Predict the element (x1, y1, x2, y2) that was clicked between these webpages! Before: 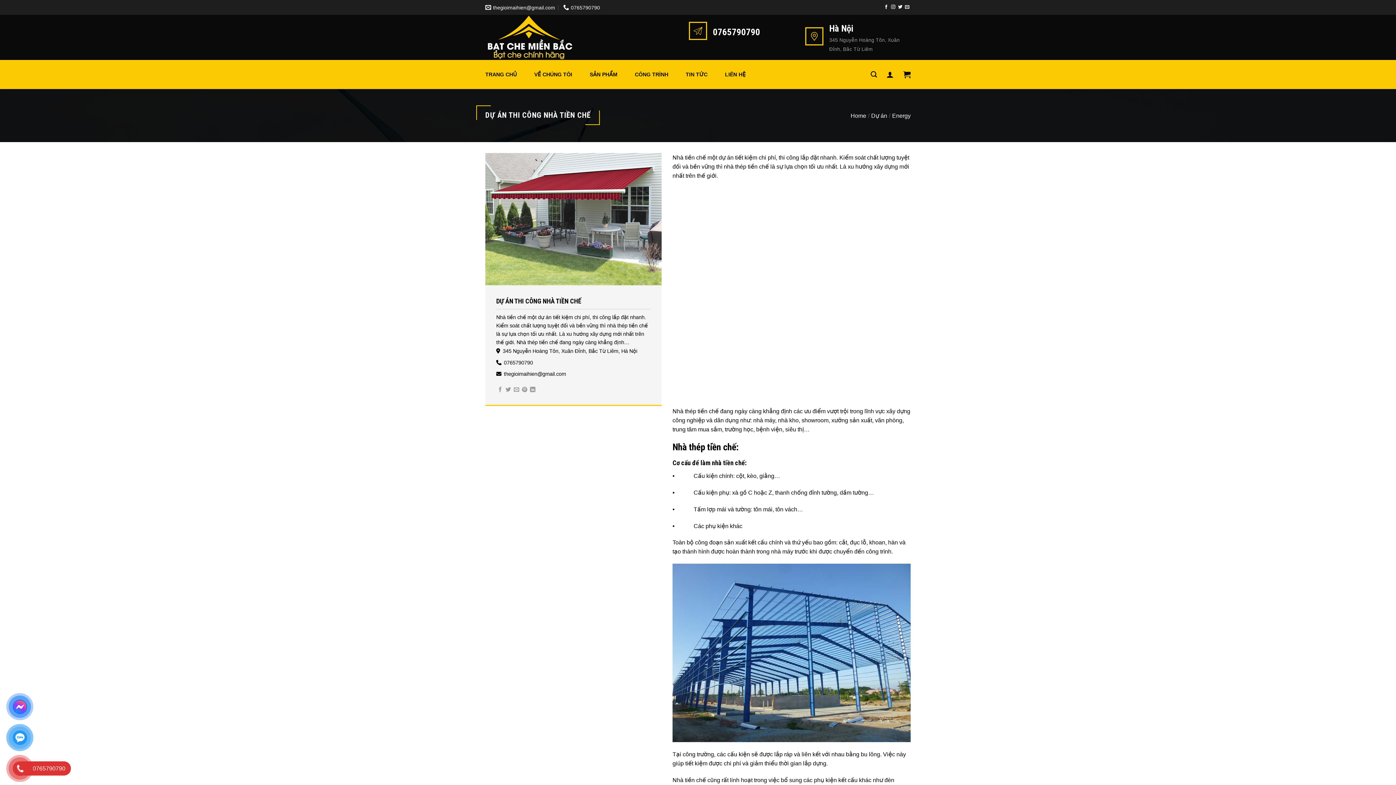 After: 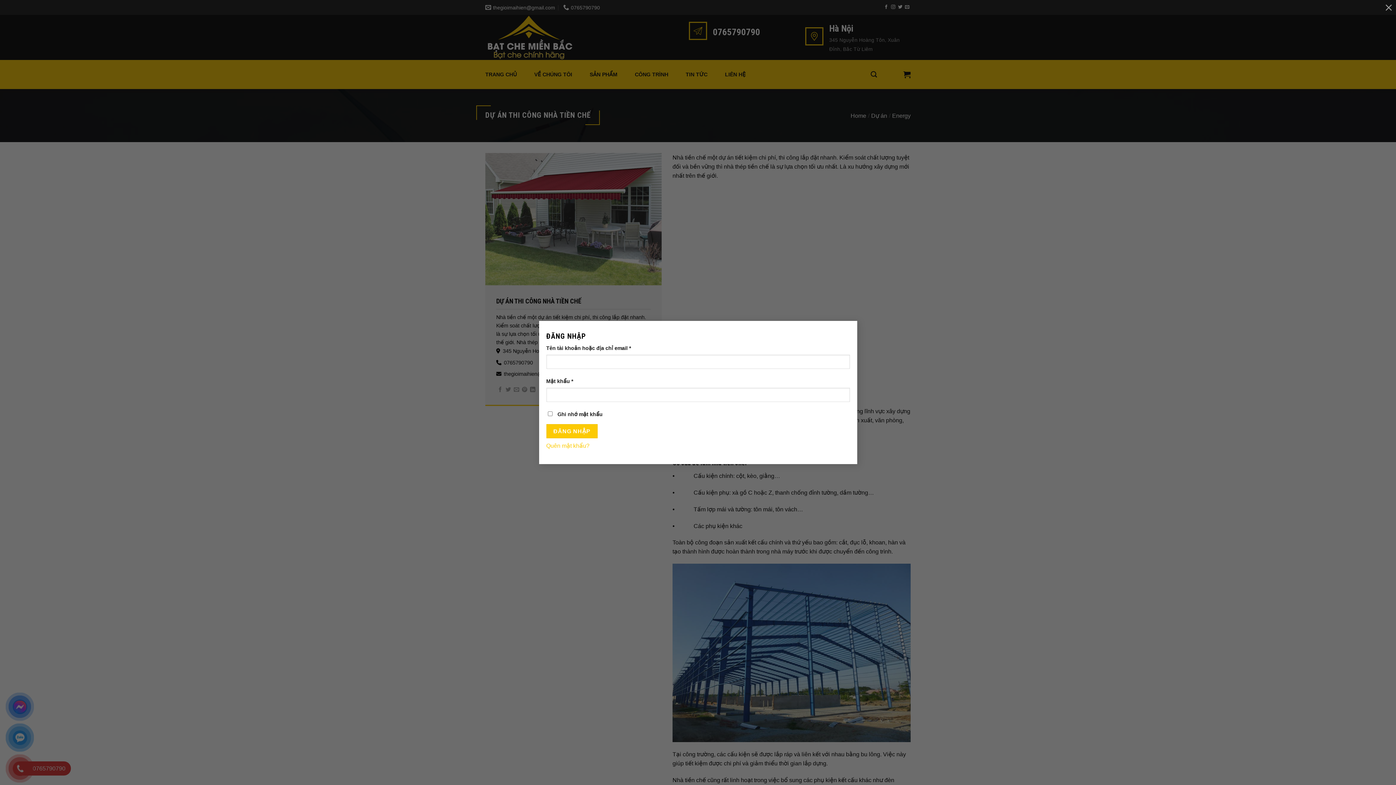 Action: bbox: (886, 66, 894, 82)